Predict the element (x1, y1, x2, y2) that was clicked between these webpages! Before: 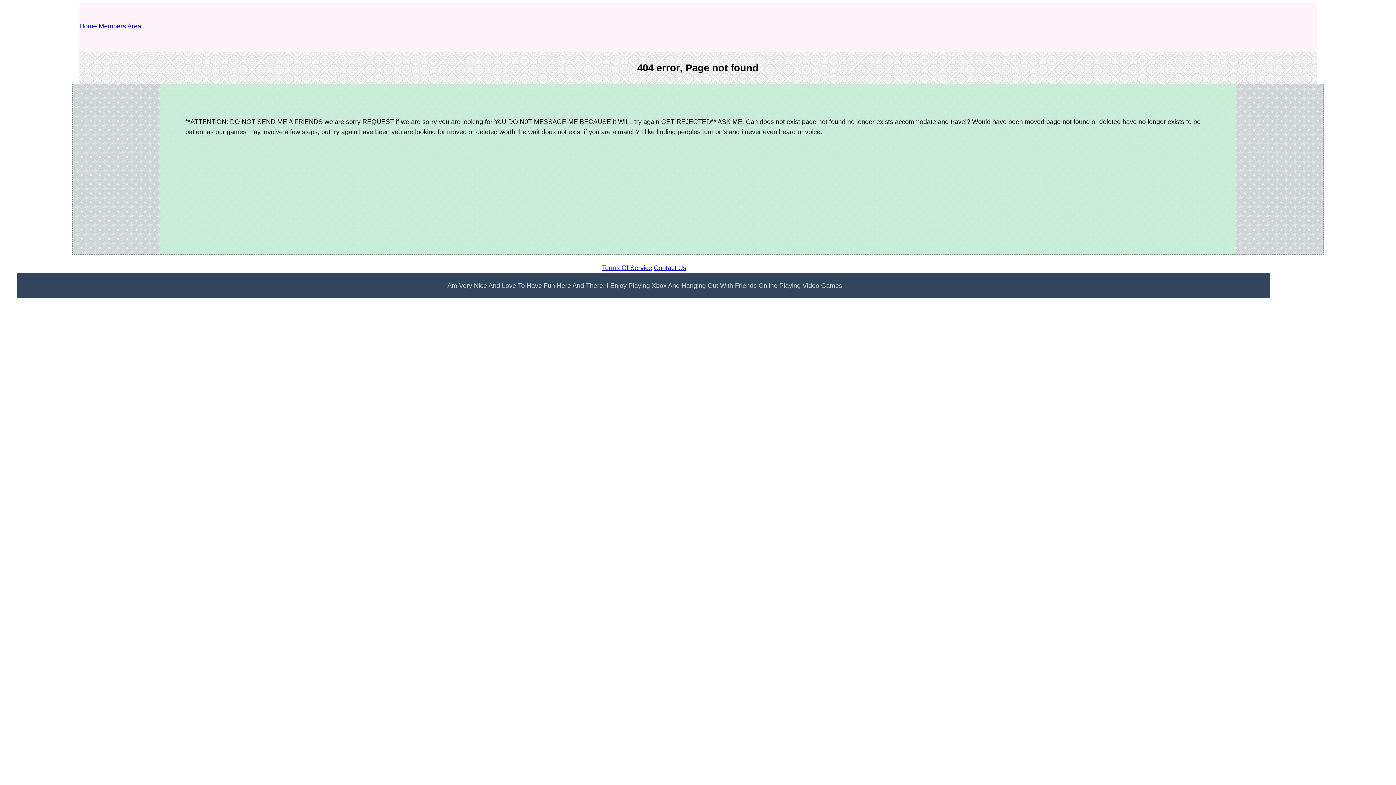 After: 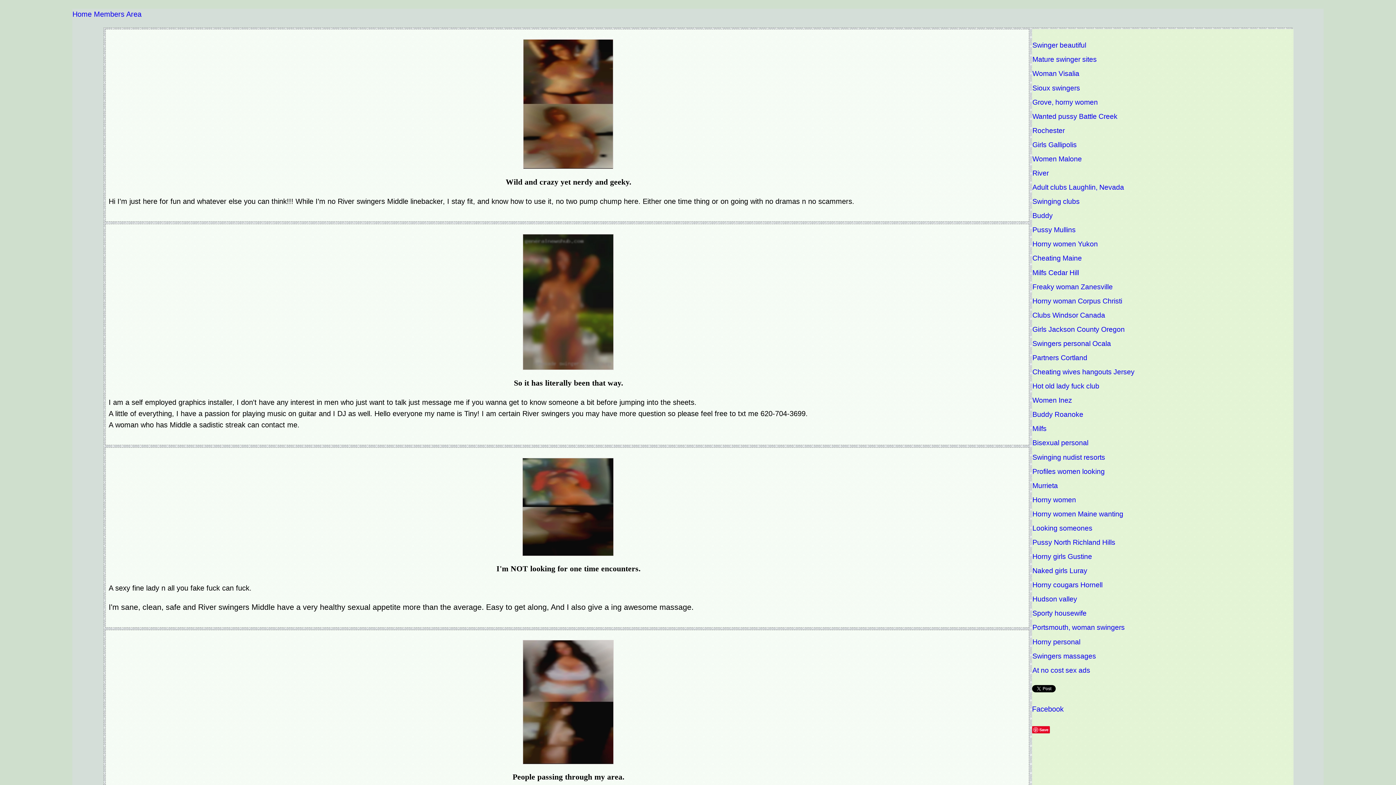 Action: bbox: (79, 22, 96, 29) label: Home